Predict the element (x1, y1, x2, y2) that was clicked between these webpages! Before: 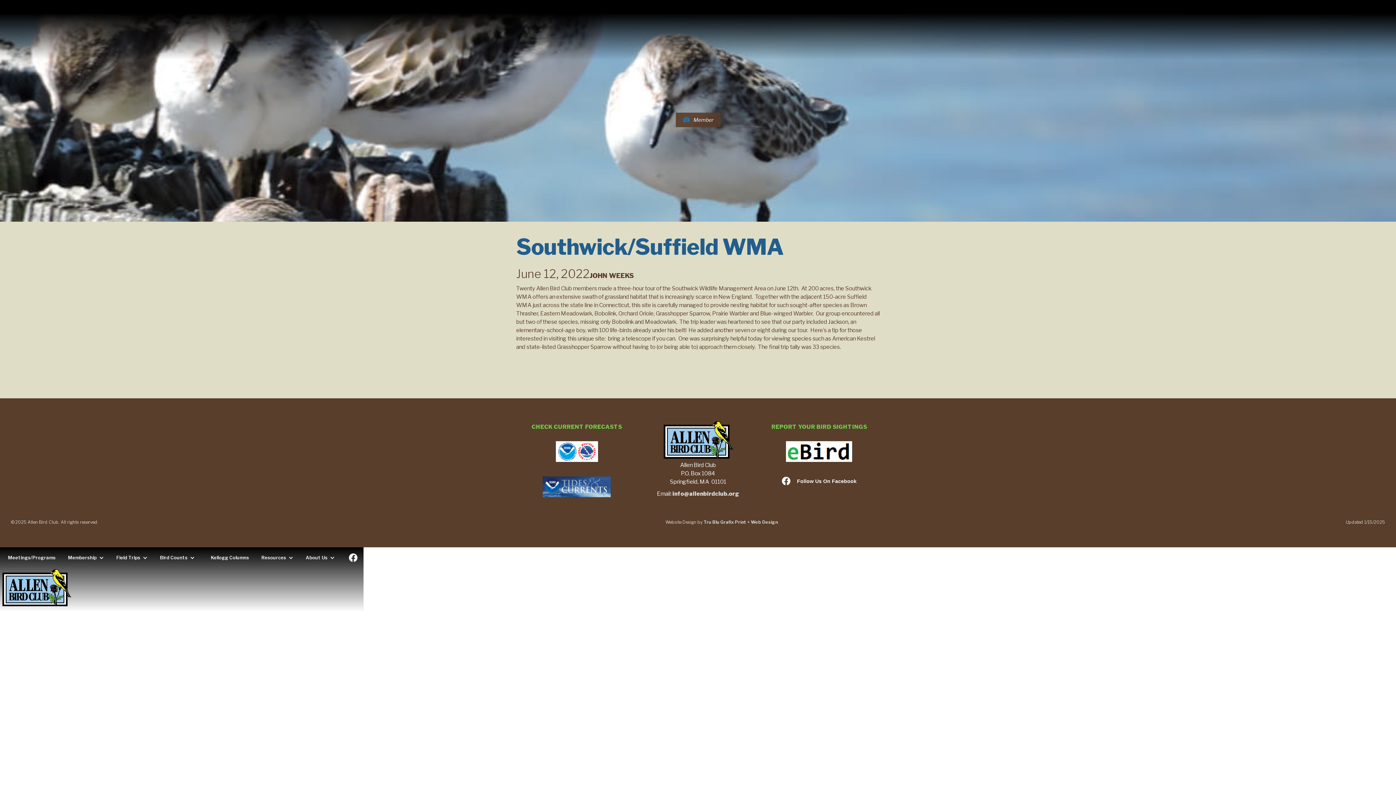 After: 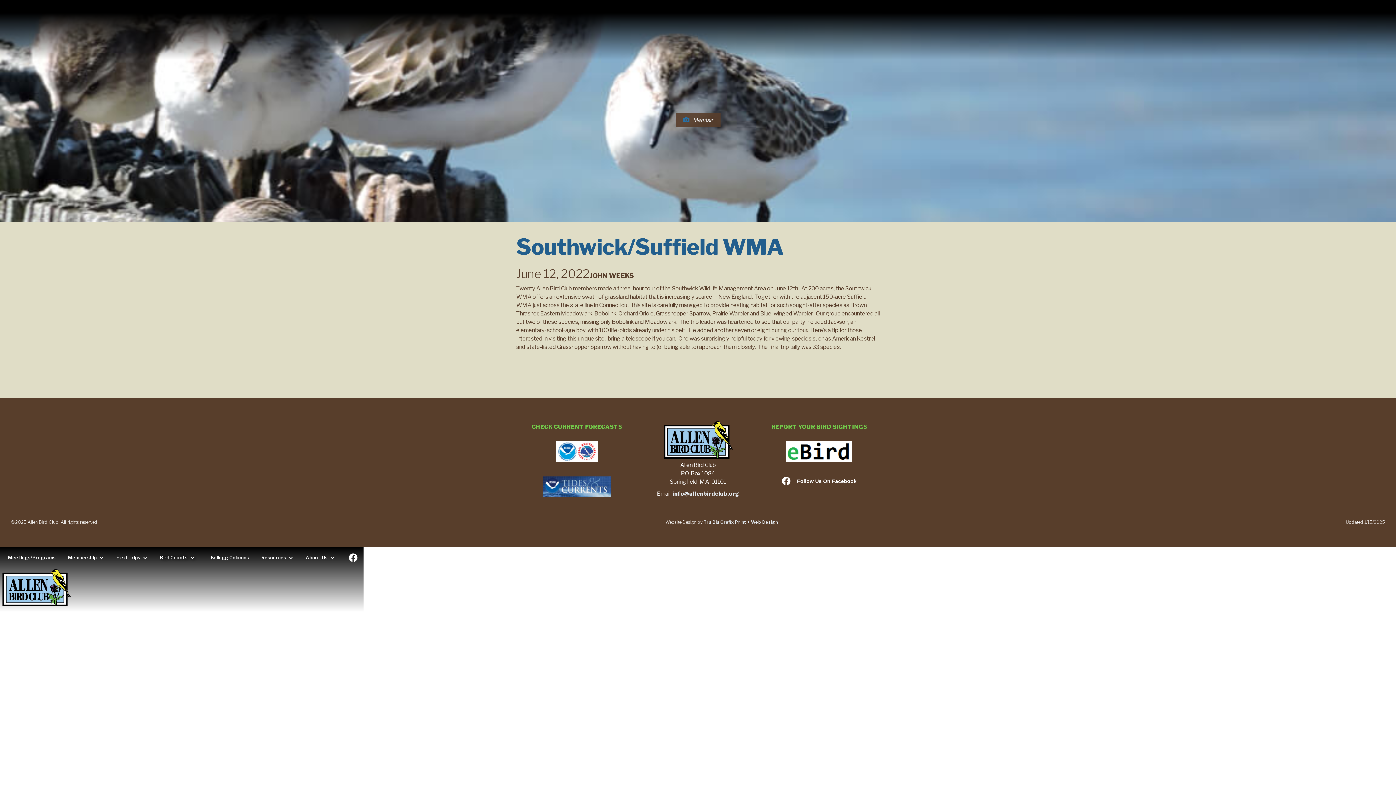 Action: bbox: (156, 547, 202, 568) label: Bird Counts